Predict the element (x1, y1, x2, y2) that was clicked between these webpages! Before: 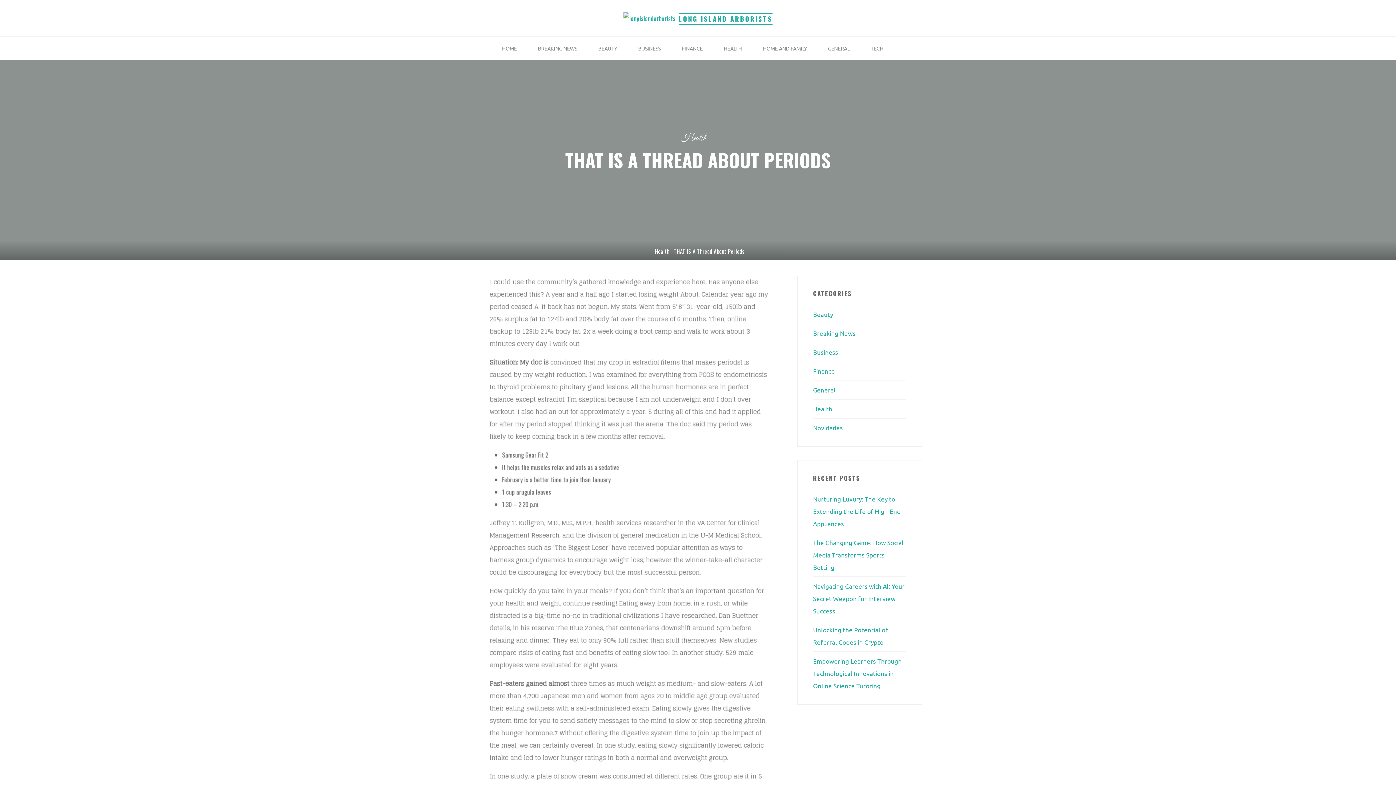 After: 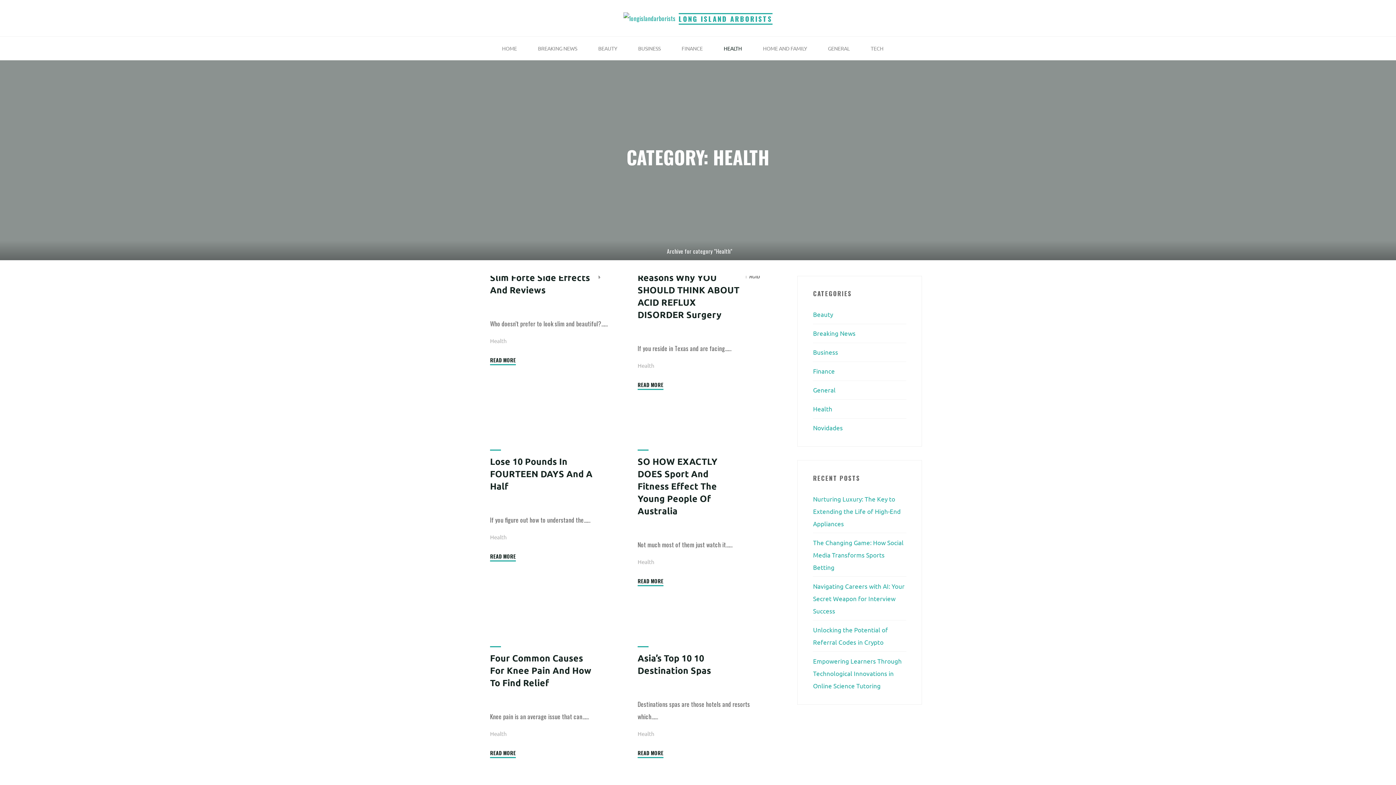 Action: label: Health bbox: (813, 405, 832, 412)